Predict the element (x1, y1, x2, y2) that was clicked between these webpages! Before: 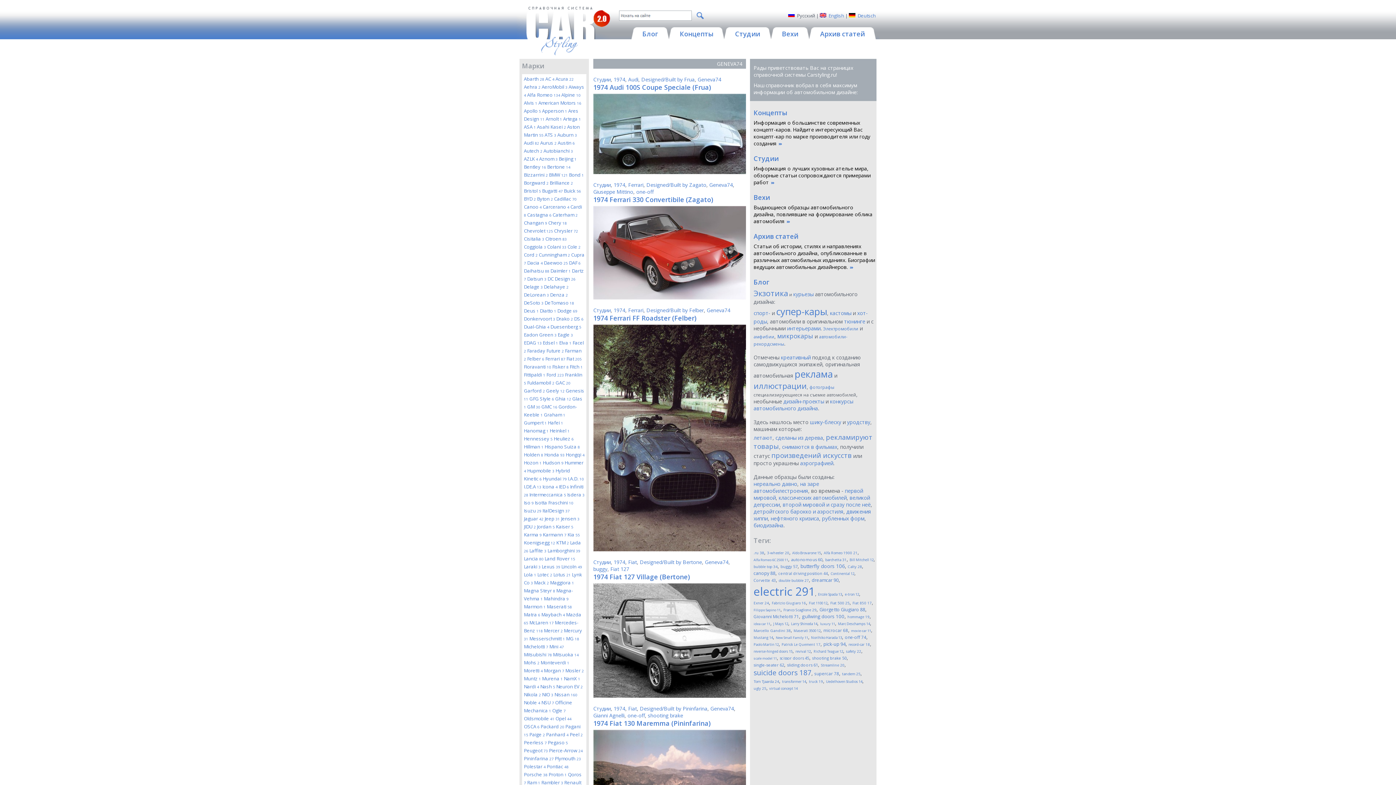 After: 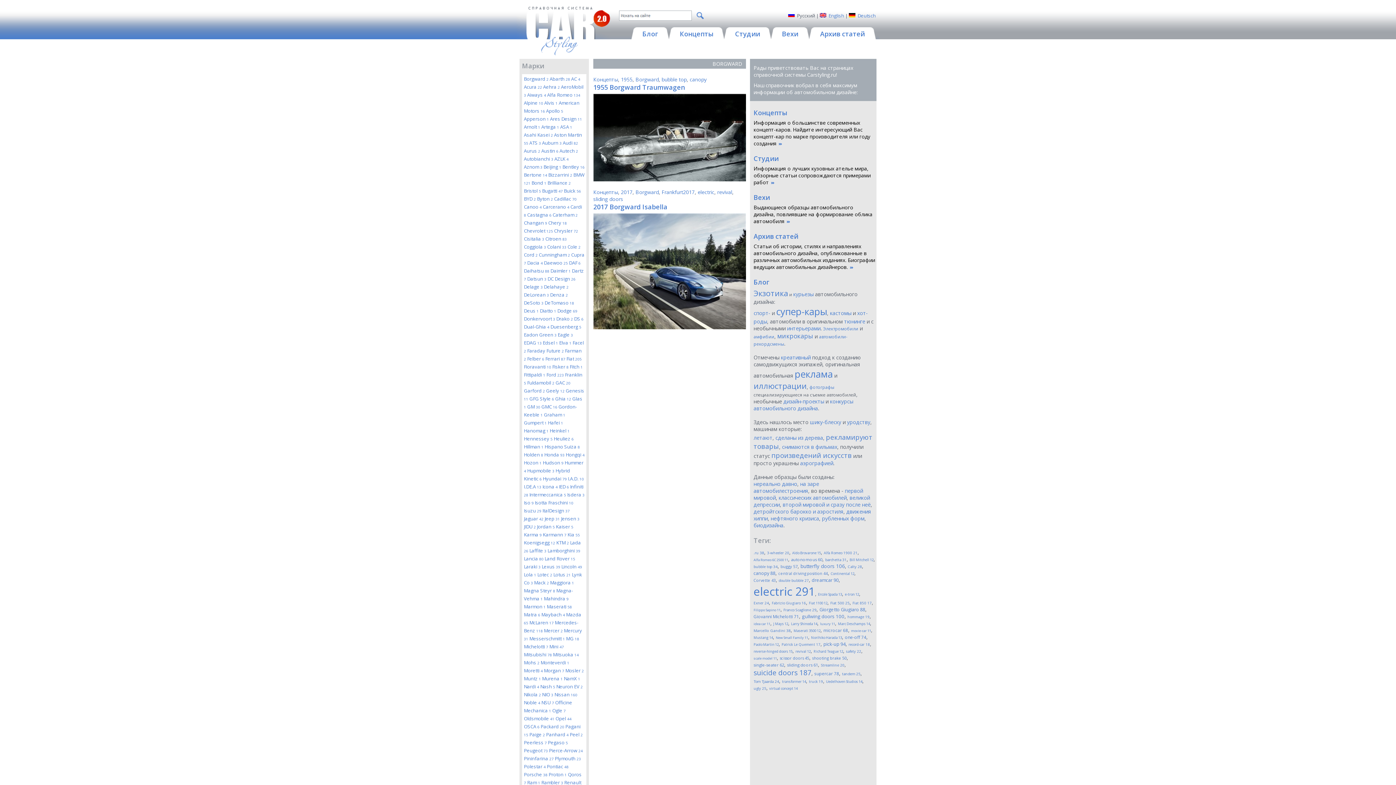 Action: bbox: (524, 179, 548, 186) label: Borgward 2